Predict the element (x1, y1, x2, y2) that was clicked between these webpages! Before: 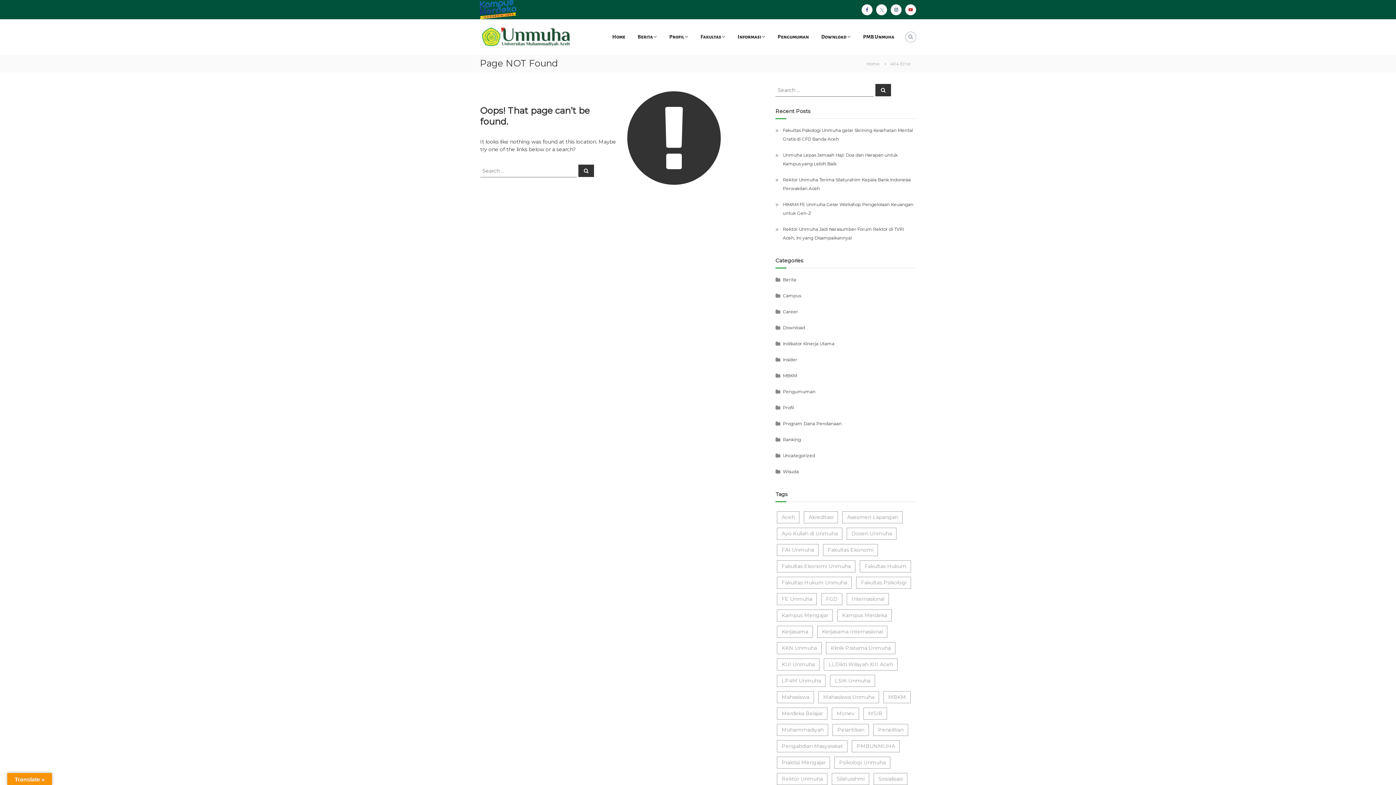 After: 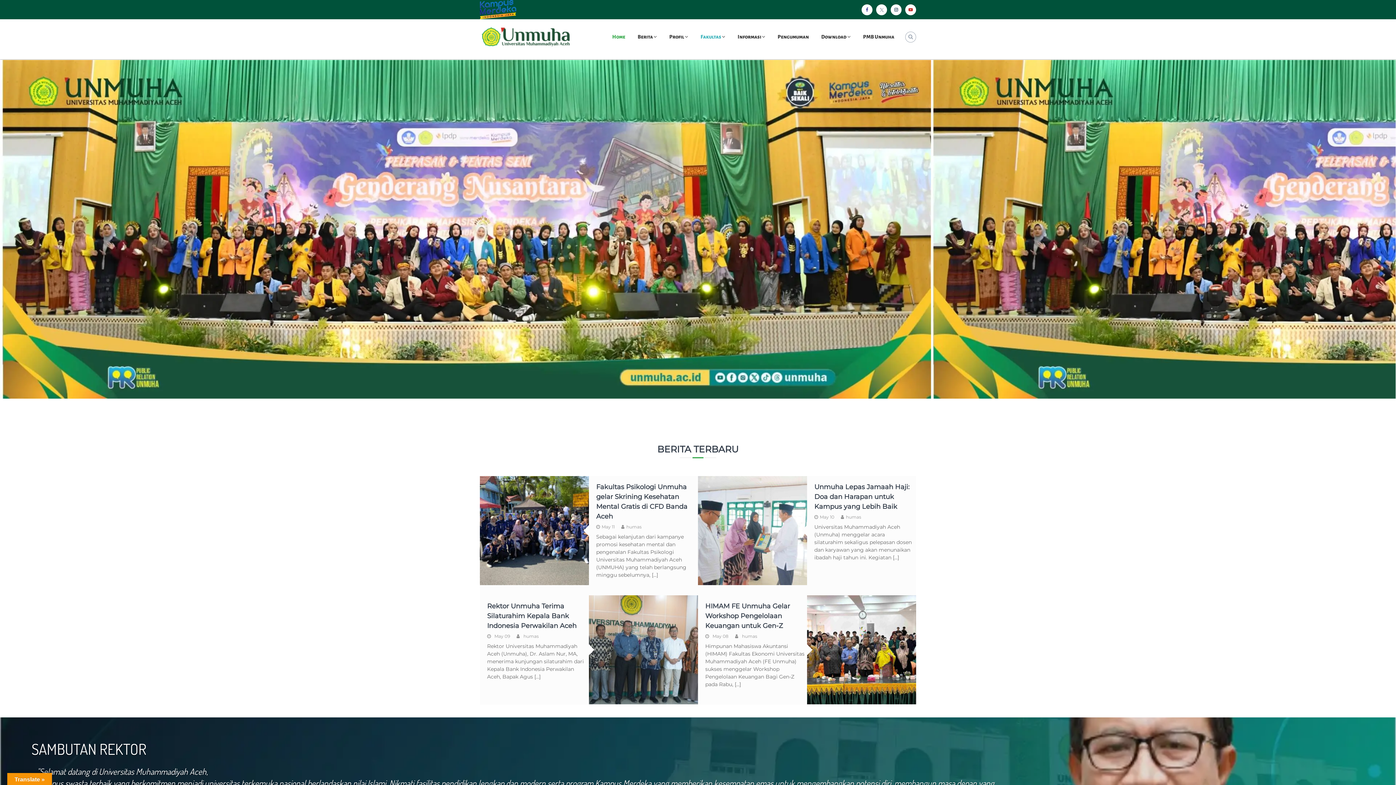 Action: label: Home bbox: (612, 34, 625, 39)